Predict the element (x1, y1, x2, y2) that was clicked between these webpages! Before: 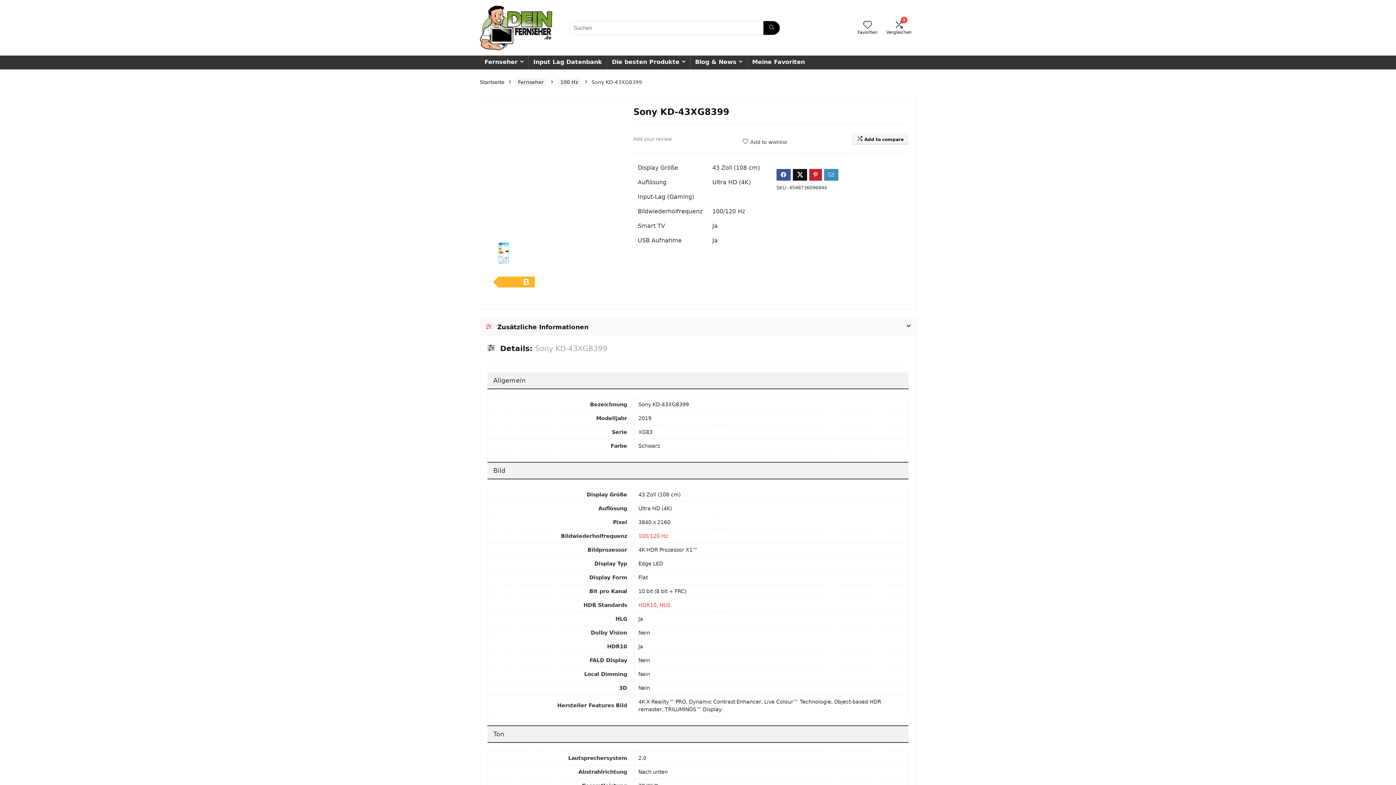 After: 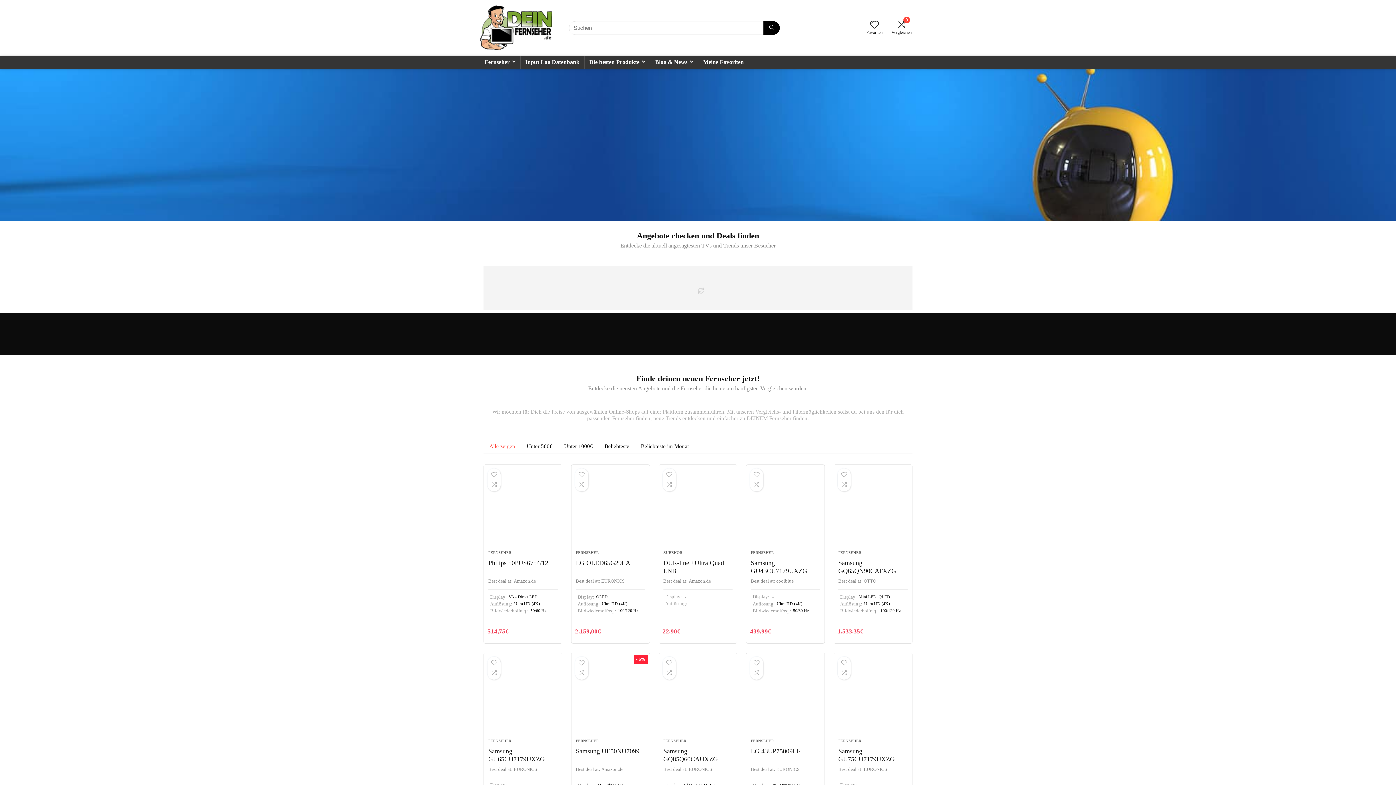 Action: bbox: (480, 2, 552, 8)